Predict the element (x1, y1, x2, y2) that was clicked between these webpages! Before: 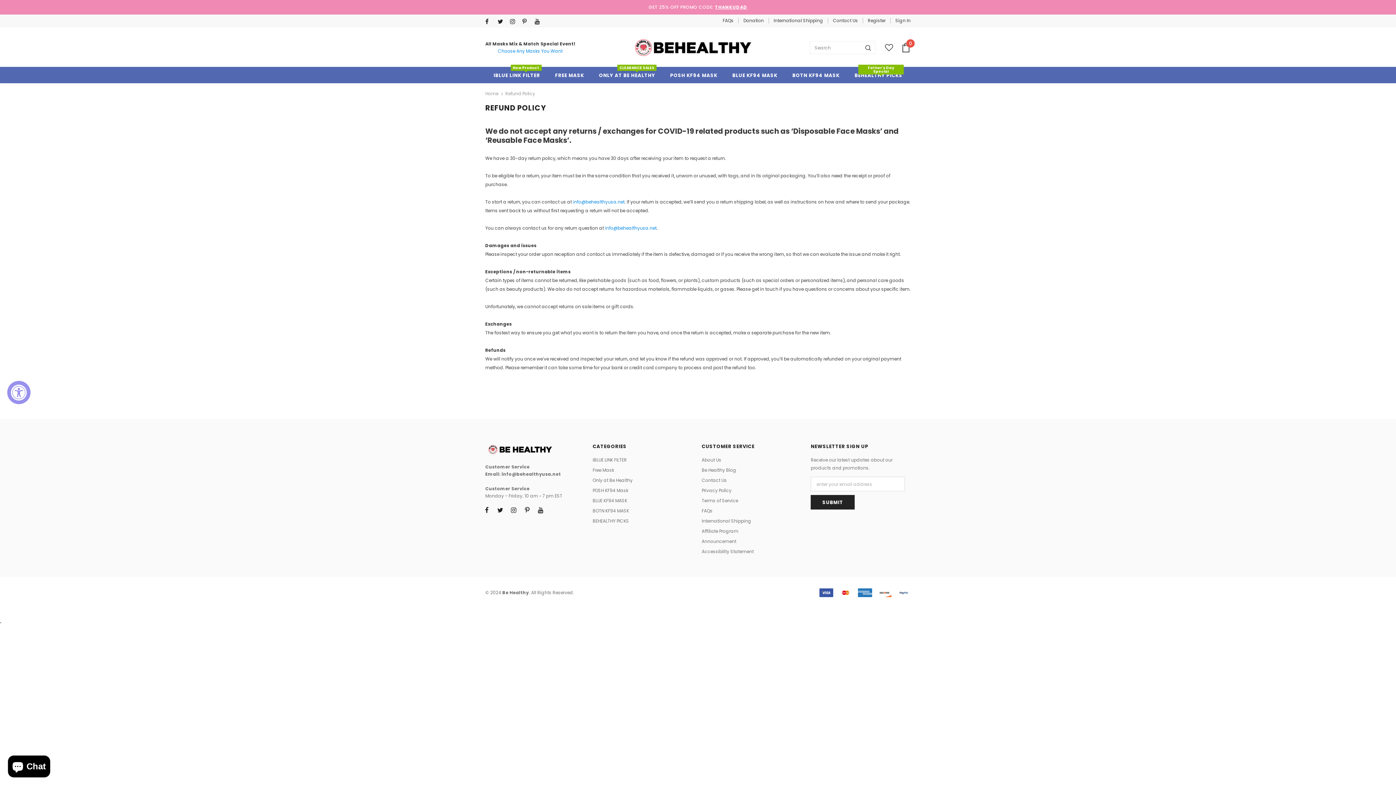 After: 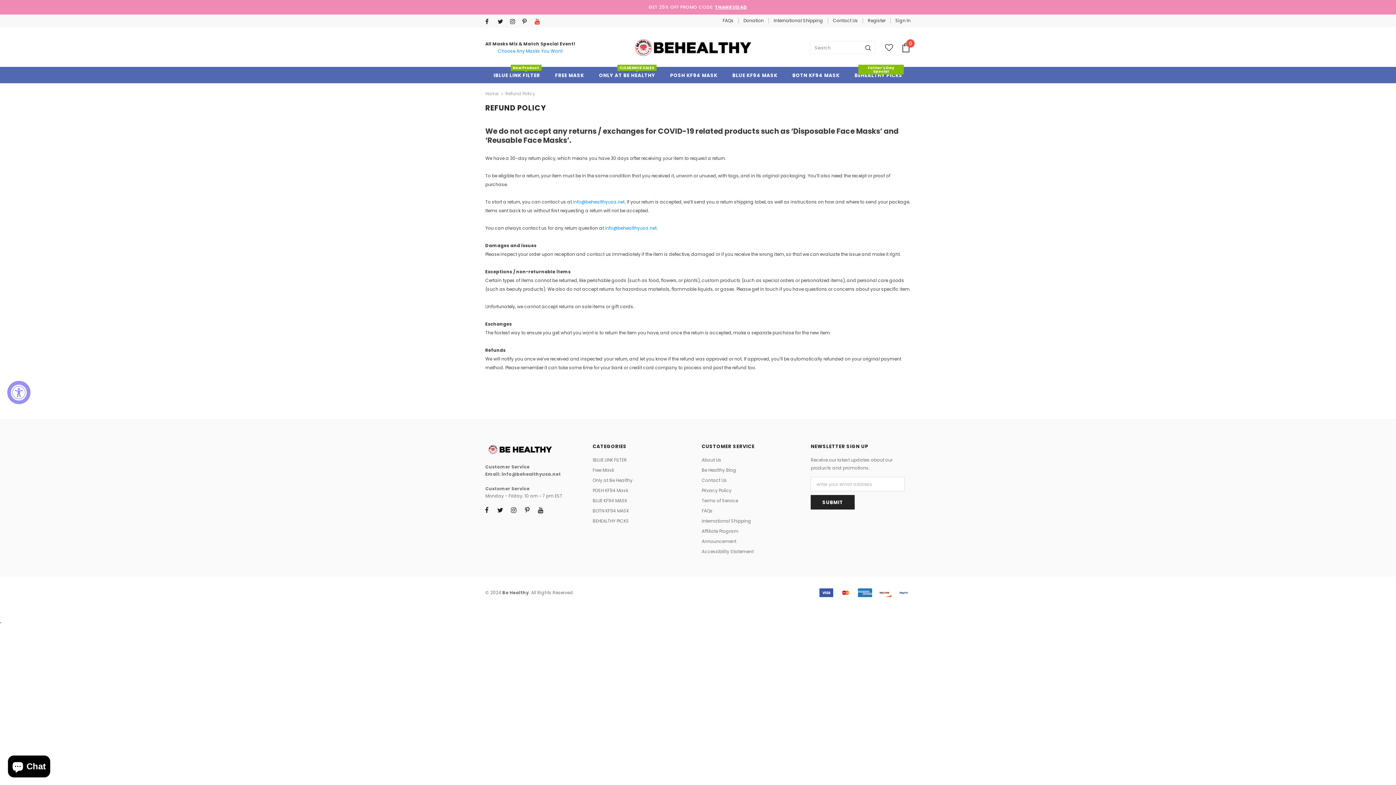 Action: bbox: (534, 17, 544, 26)